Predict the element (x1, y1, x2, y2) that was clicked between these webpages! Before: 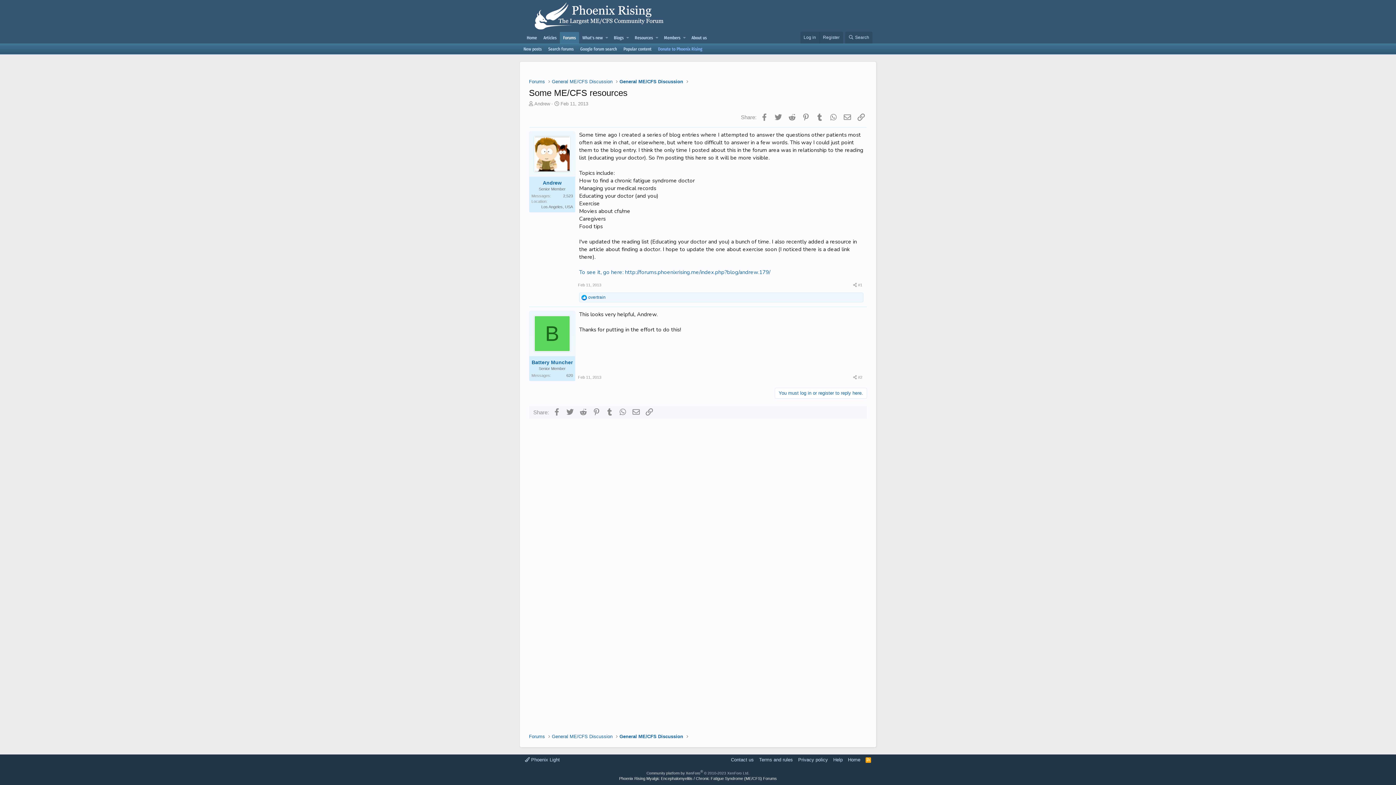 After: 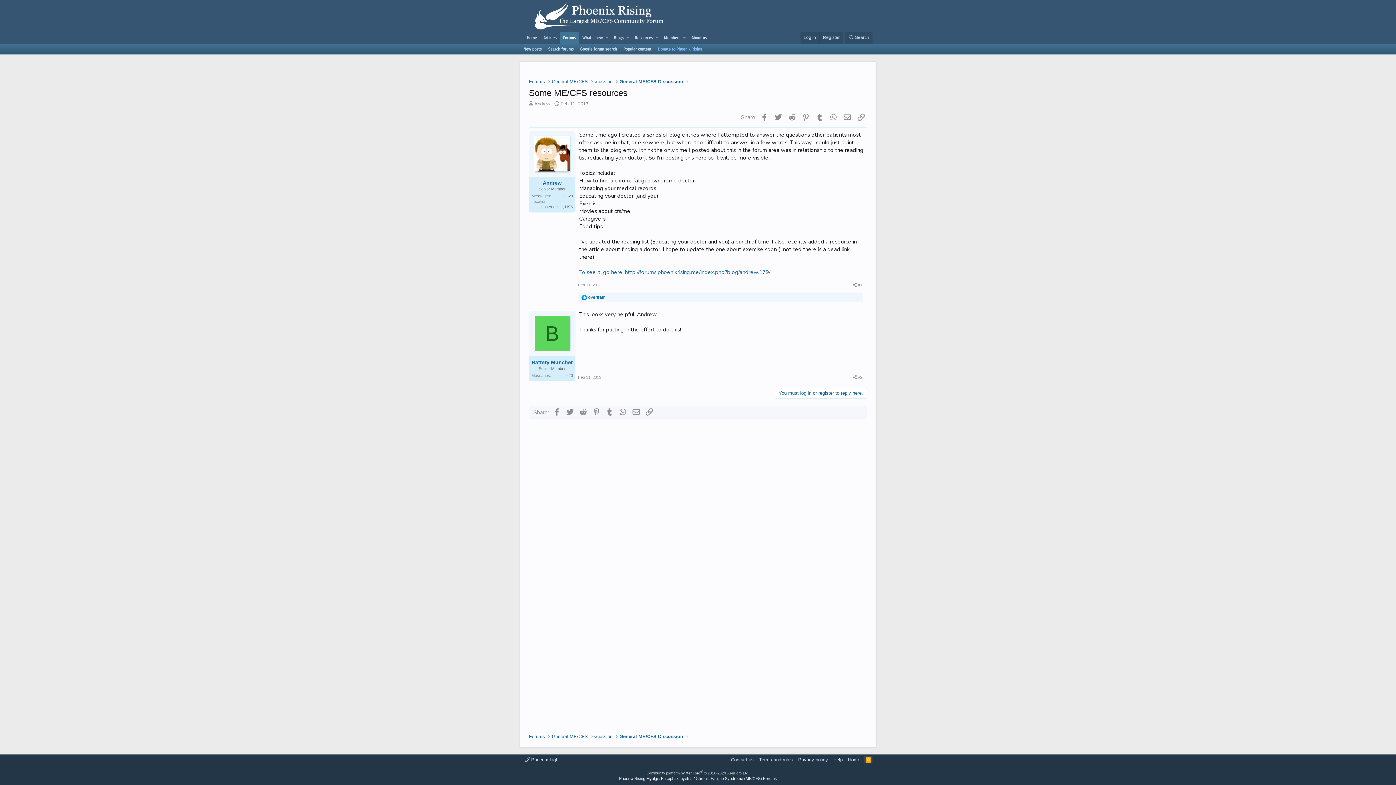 Action: bbox: (864, 756, 872, 763) label: RSS